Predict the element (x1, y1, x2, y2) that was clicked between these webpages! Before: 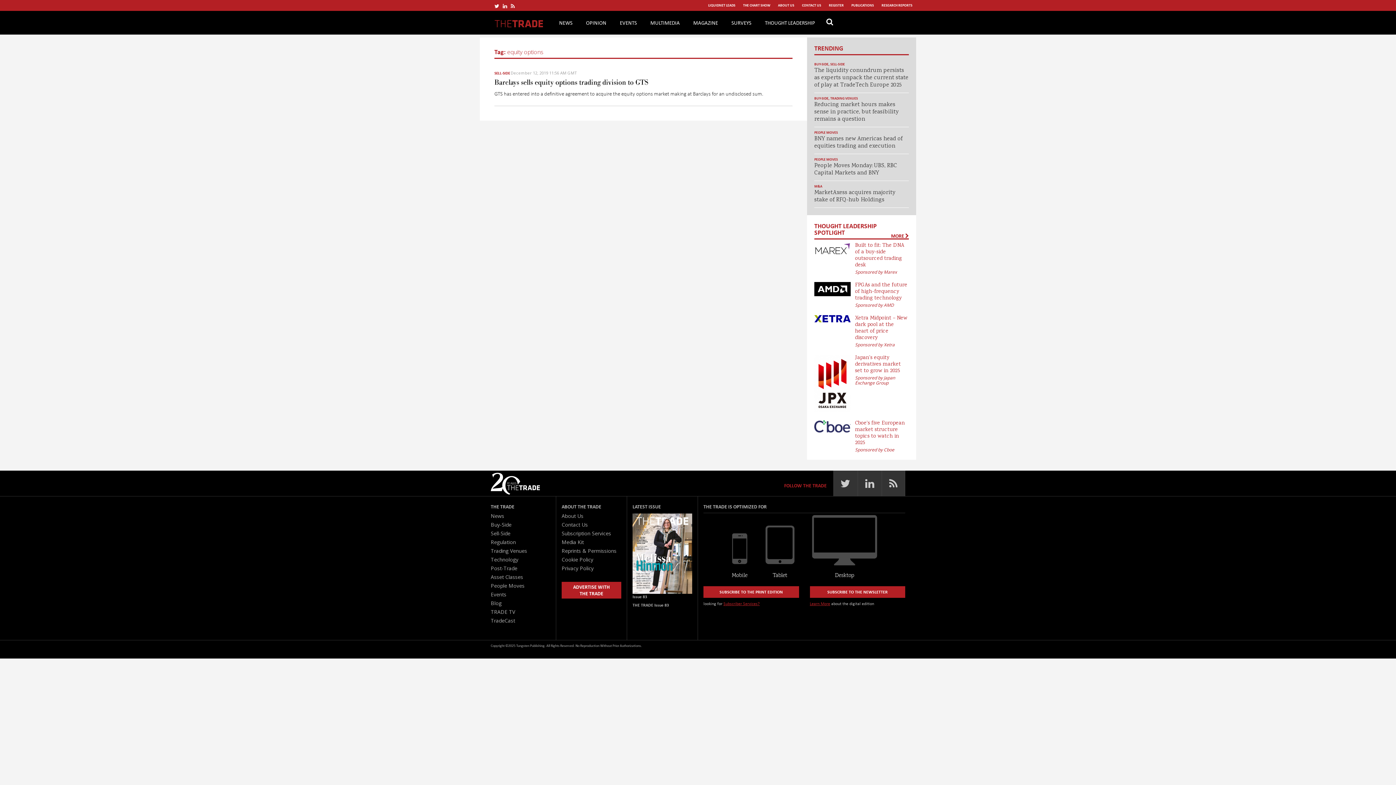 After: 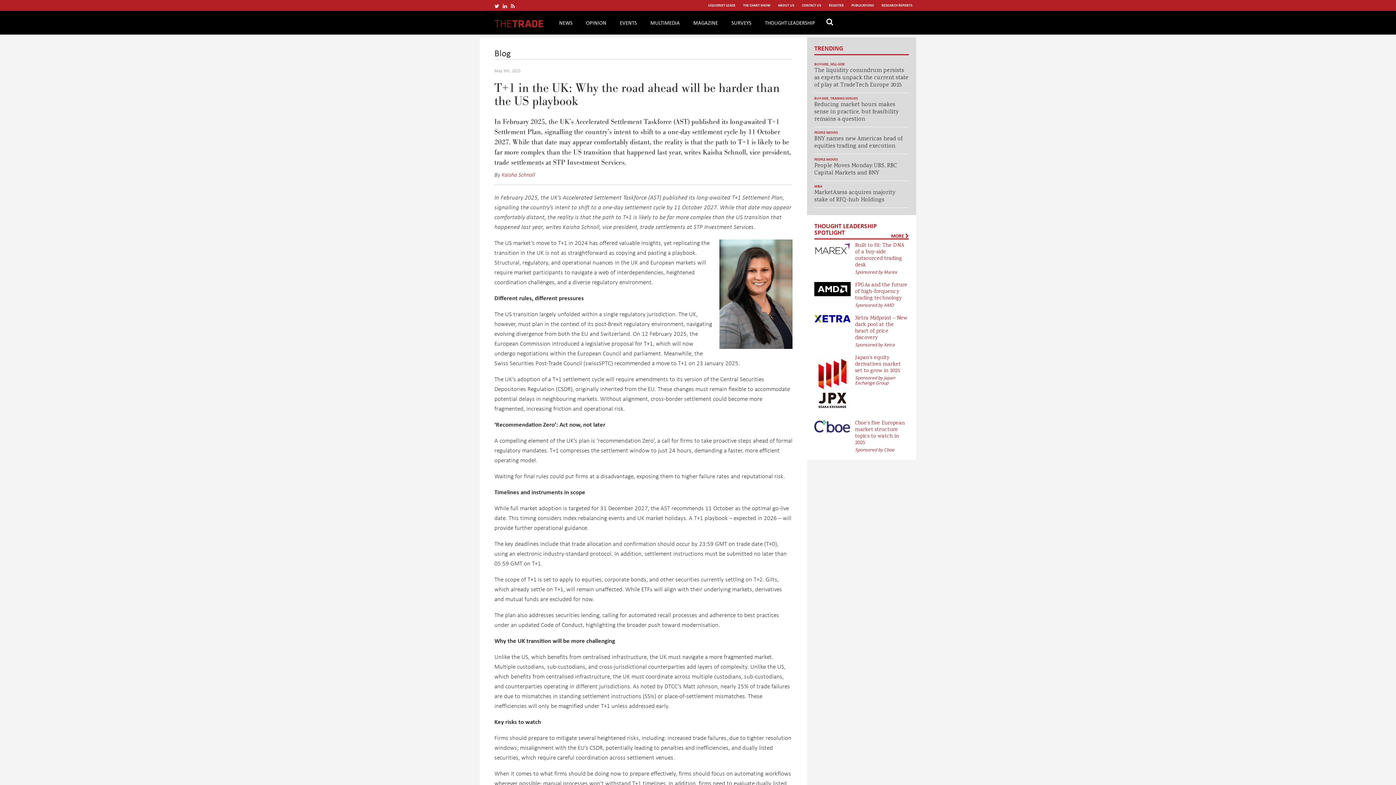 Action: label: OPINION bbox: (579, 10, 613, 34)